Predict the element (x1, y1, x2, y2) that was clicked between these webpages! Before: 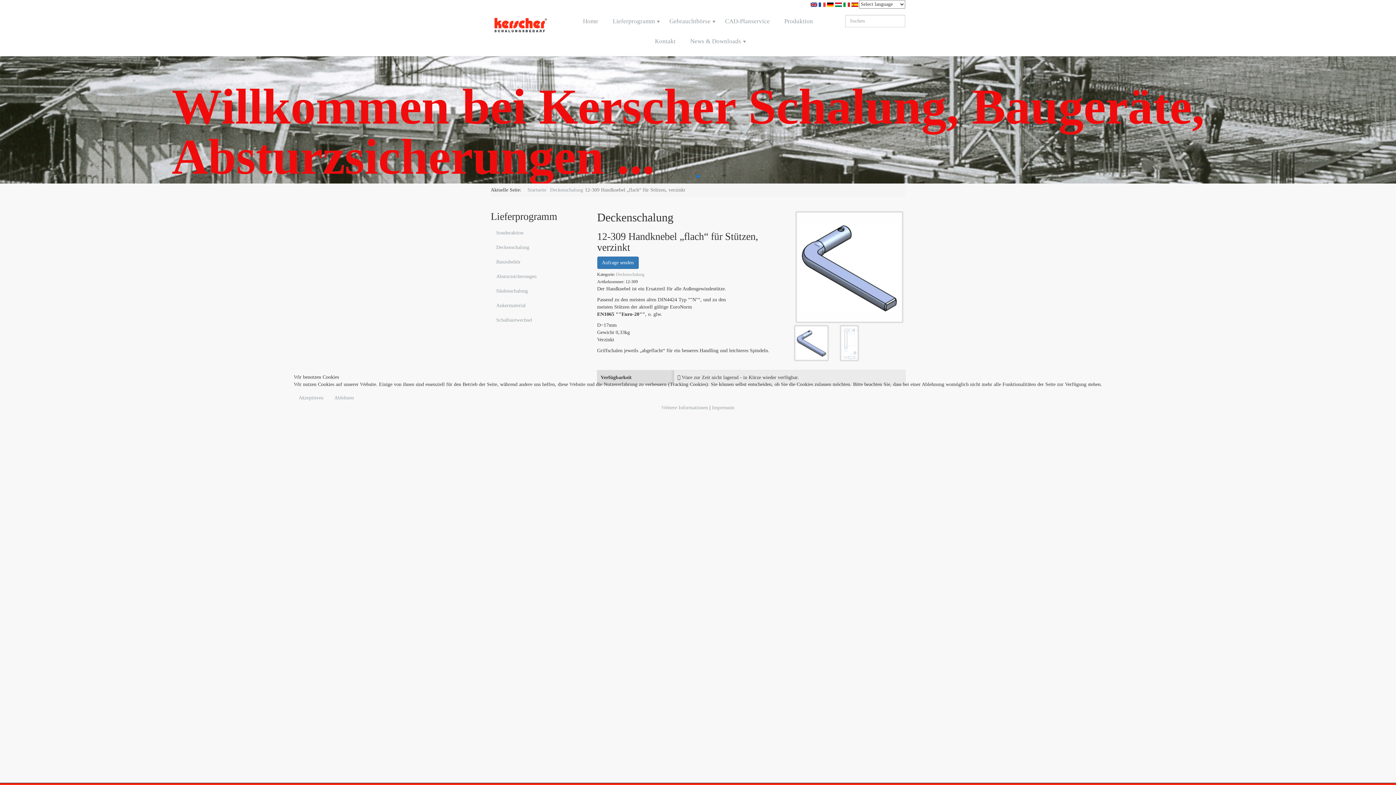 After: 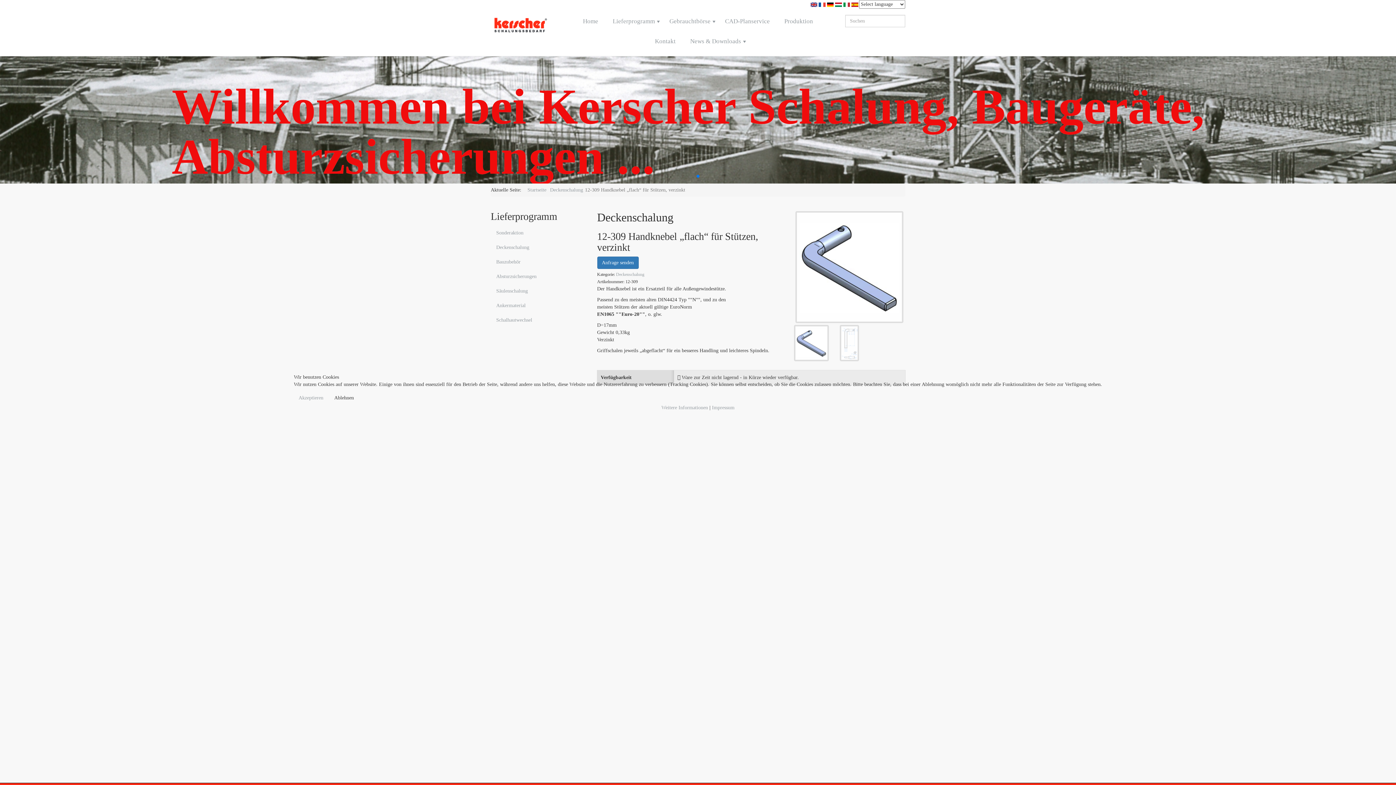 Action: bbox: (329, 392, 358, 404) label: Ablehnen